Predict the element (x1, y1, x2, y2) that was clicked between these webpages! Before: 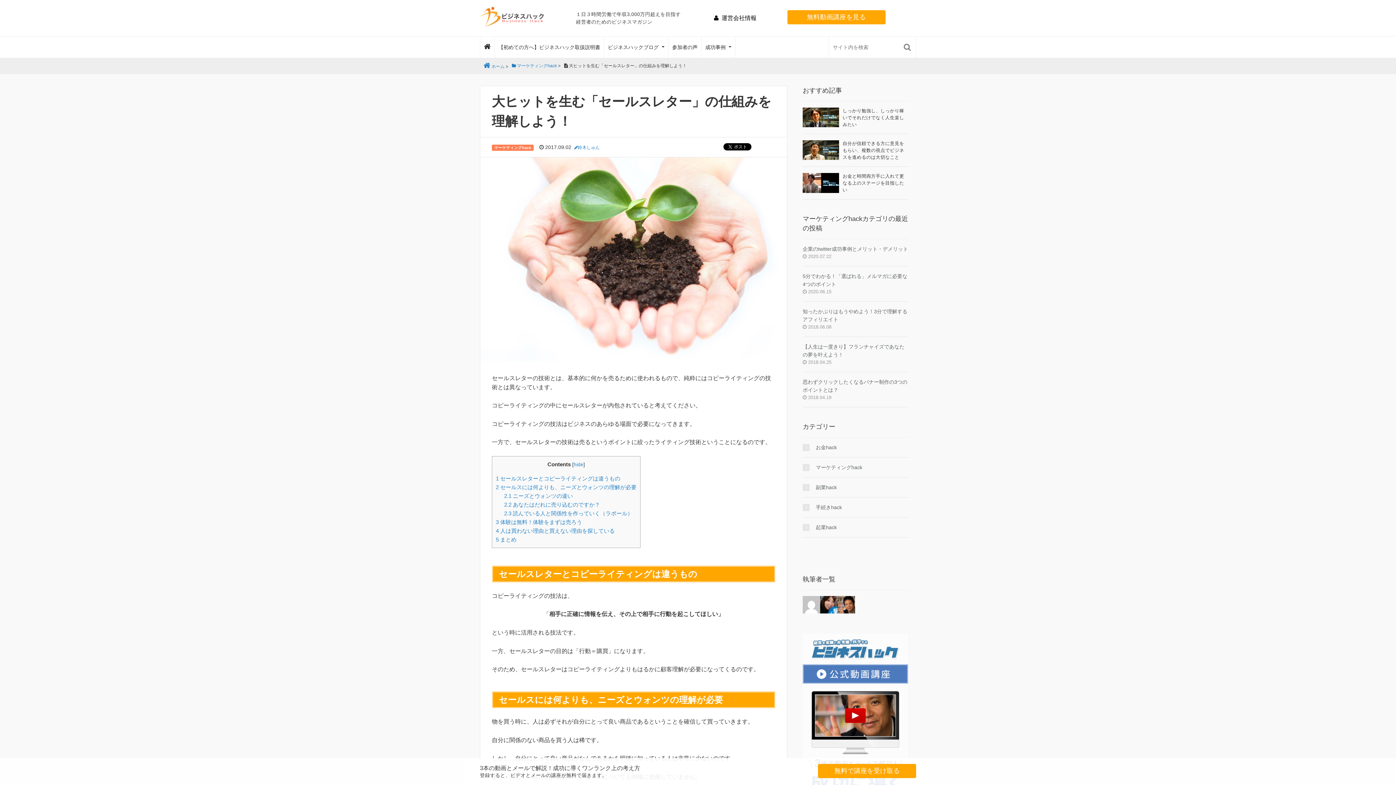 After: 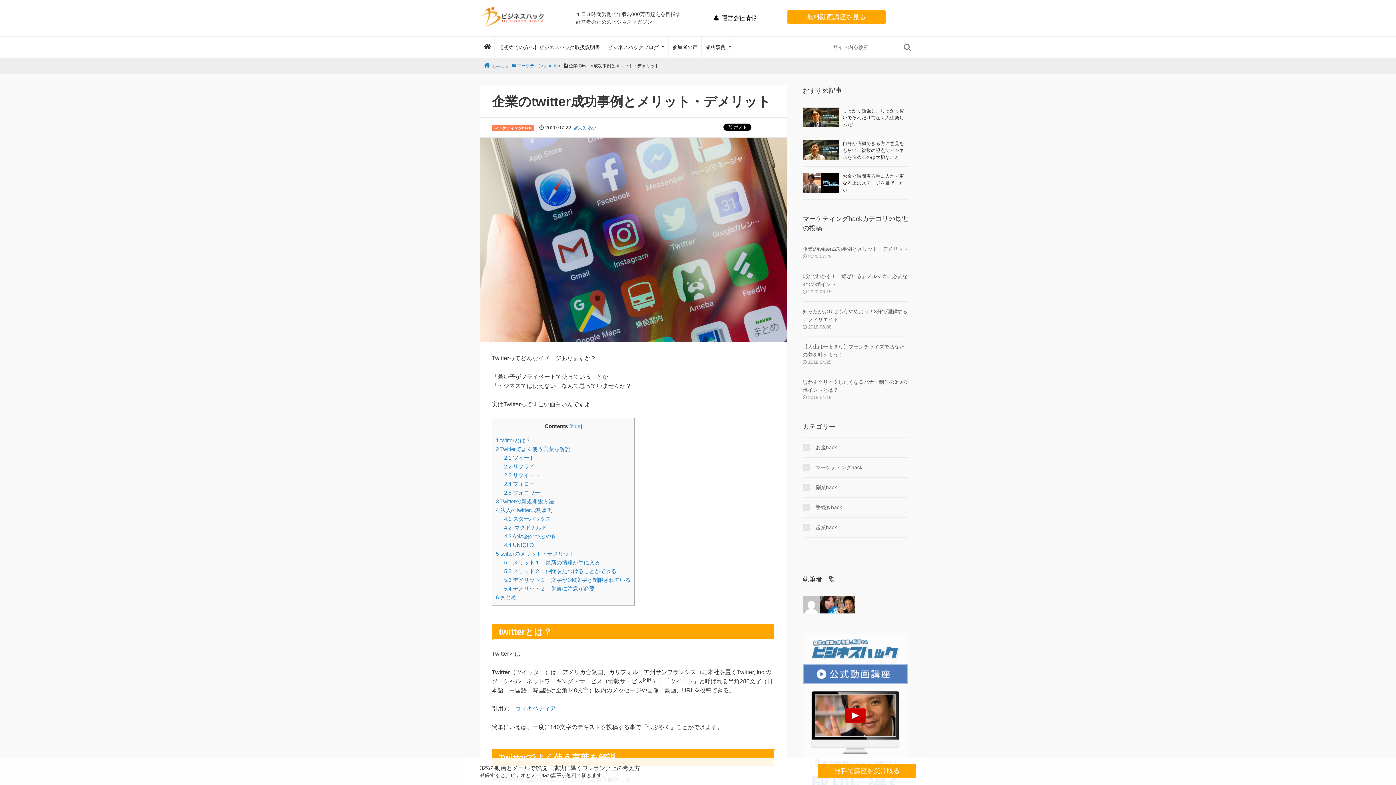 Action: label: 企業のtwitter成功事例とメリット・デメリット

 2020.07.22 bbox: (802, 246, 908, 260)